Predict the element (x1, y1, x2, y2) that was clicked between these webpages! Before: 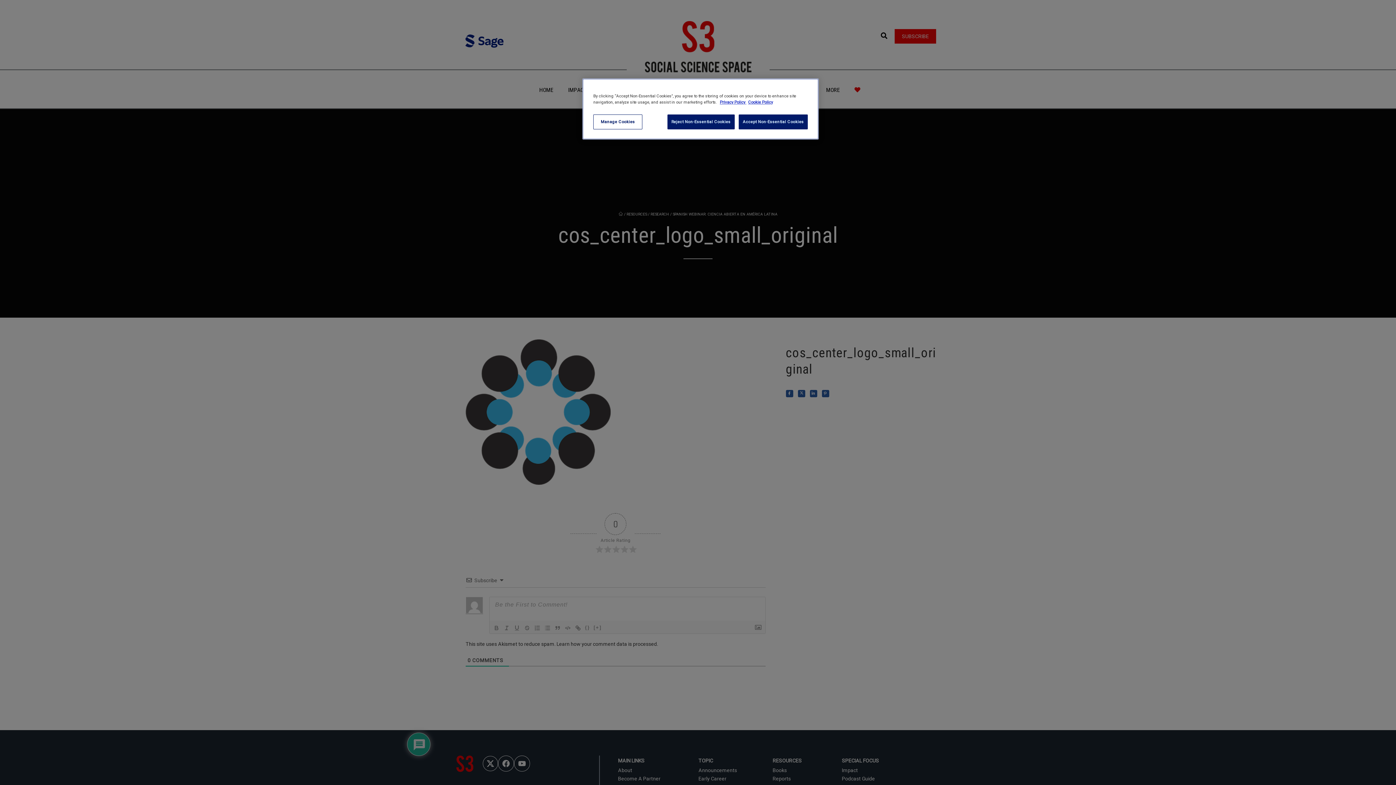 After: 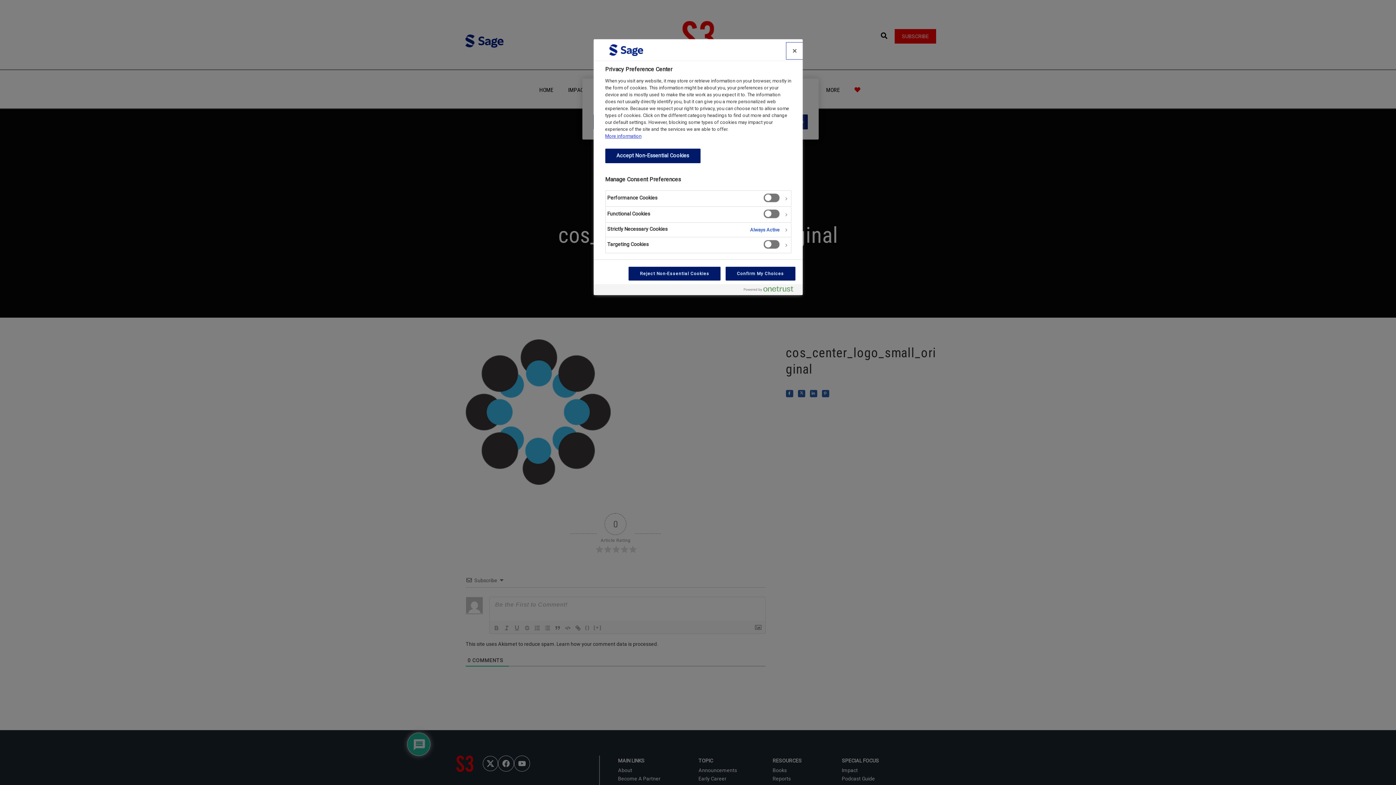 Action: label: Manage Cookies bbox: (593, 114, 642, 129)